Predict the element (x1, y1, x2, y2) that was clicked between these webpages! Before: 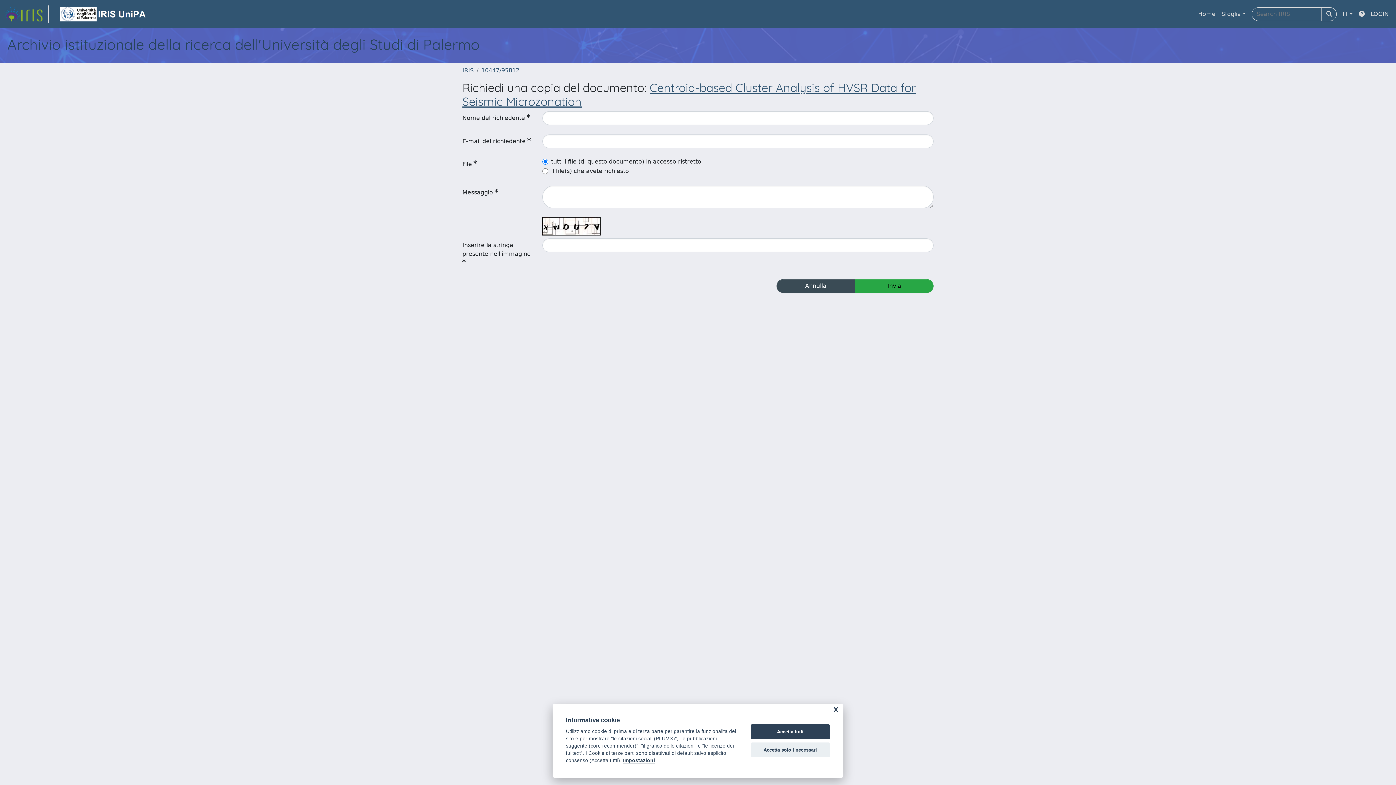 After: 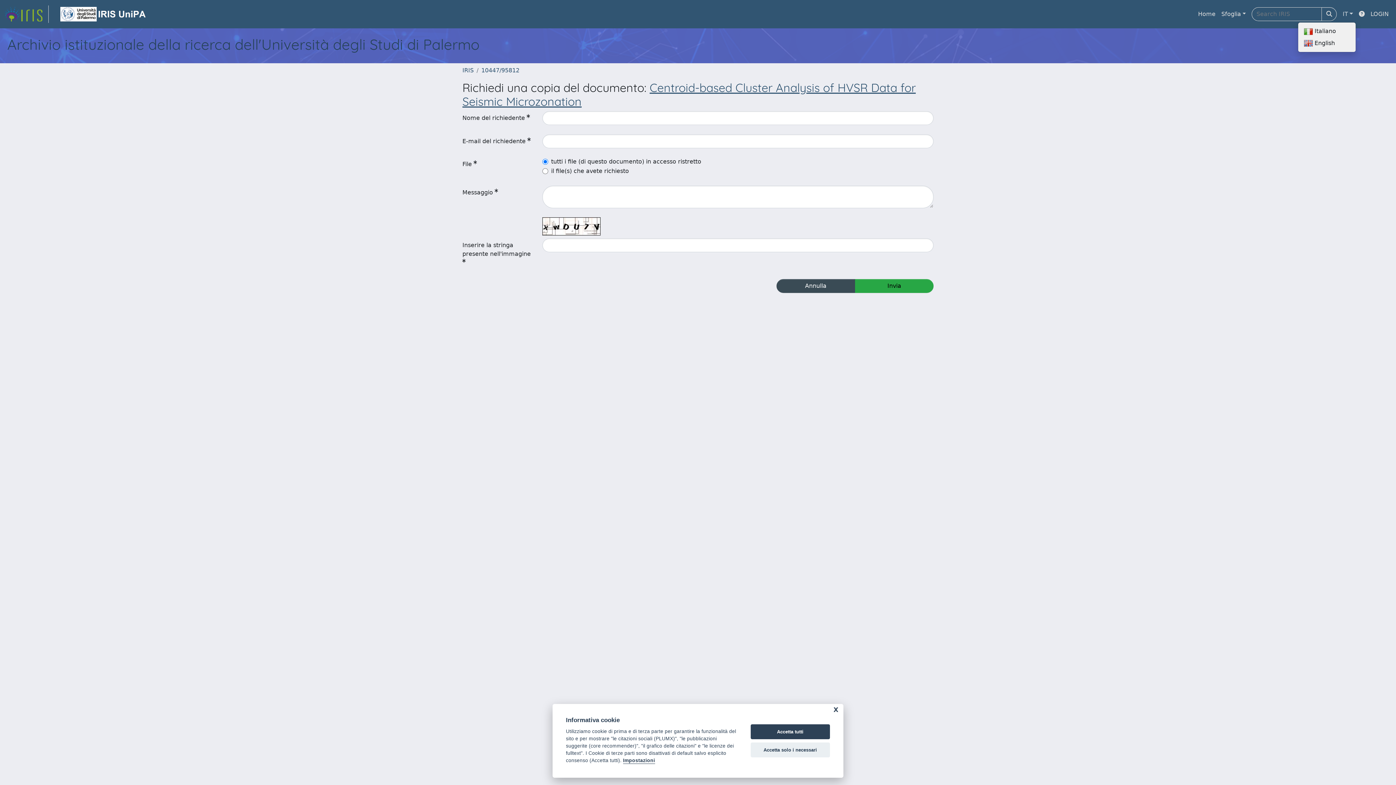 Action: label: IT bbox: (1340, 6, 1356, 21)